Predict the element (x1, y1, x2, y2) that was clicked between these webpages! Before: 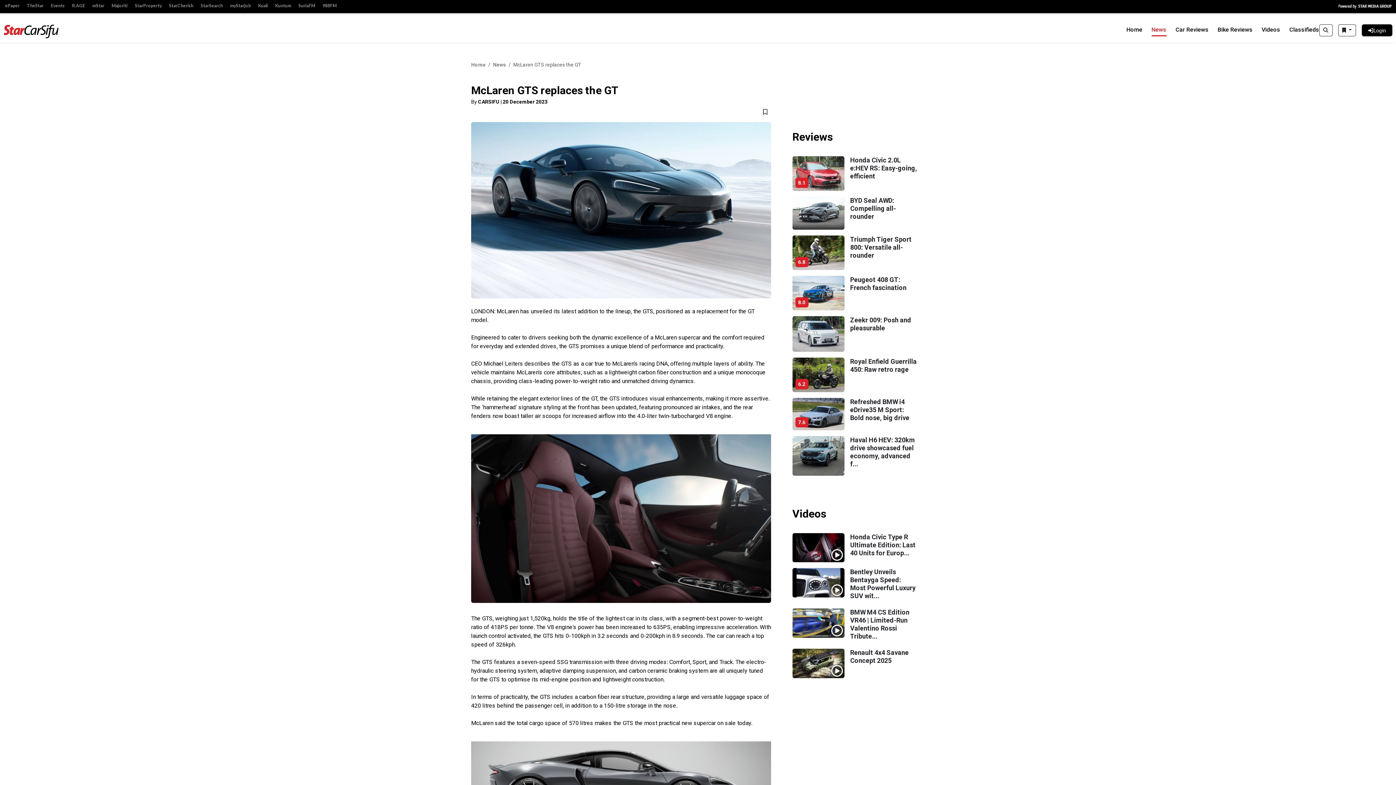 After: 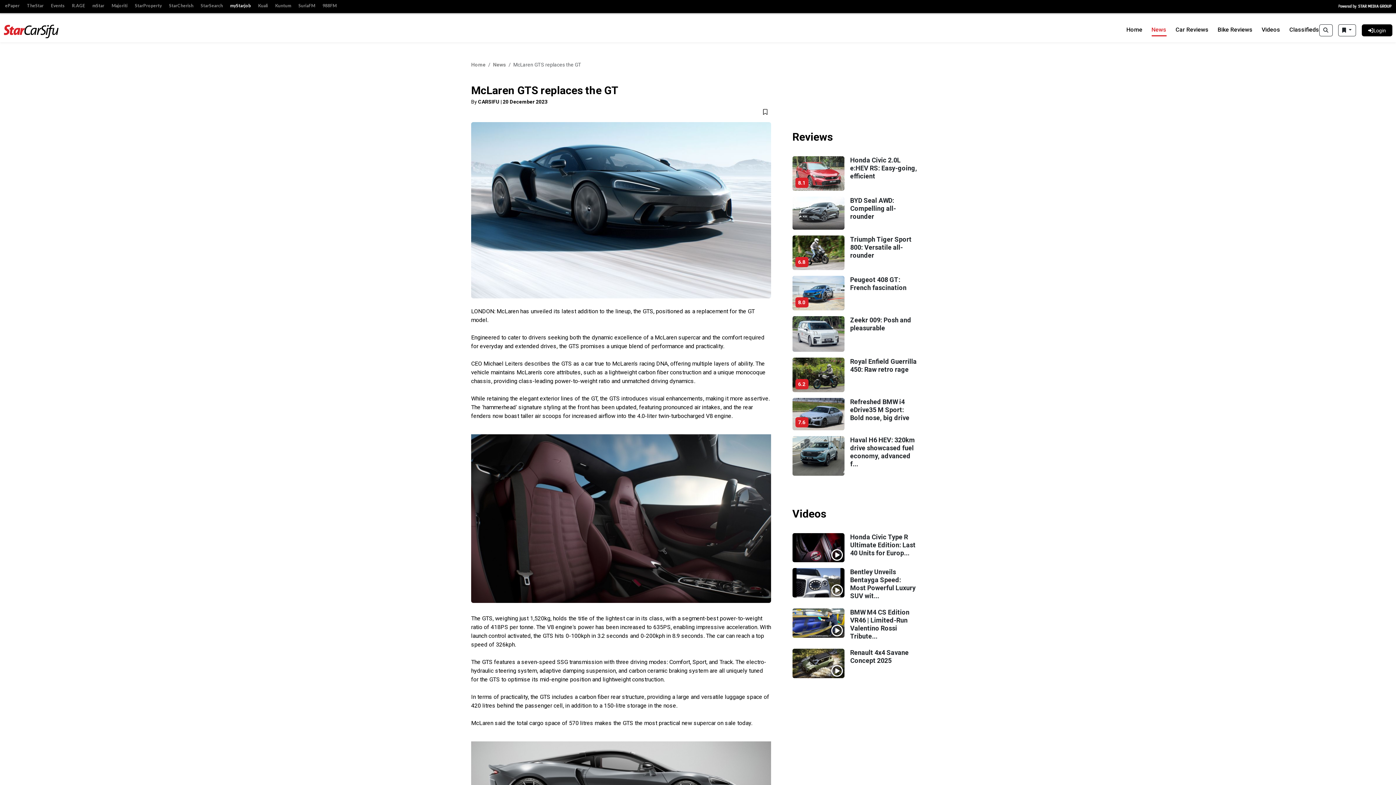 Action: bbox: (226, 1, 254, 10) label: myStarjob